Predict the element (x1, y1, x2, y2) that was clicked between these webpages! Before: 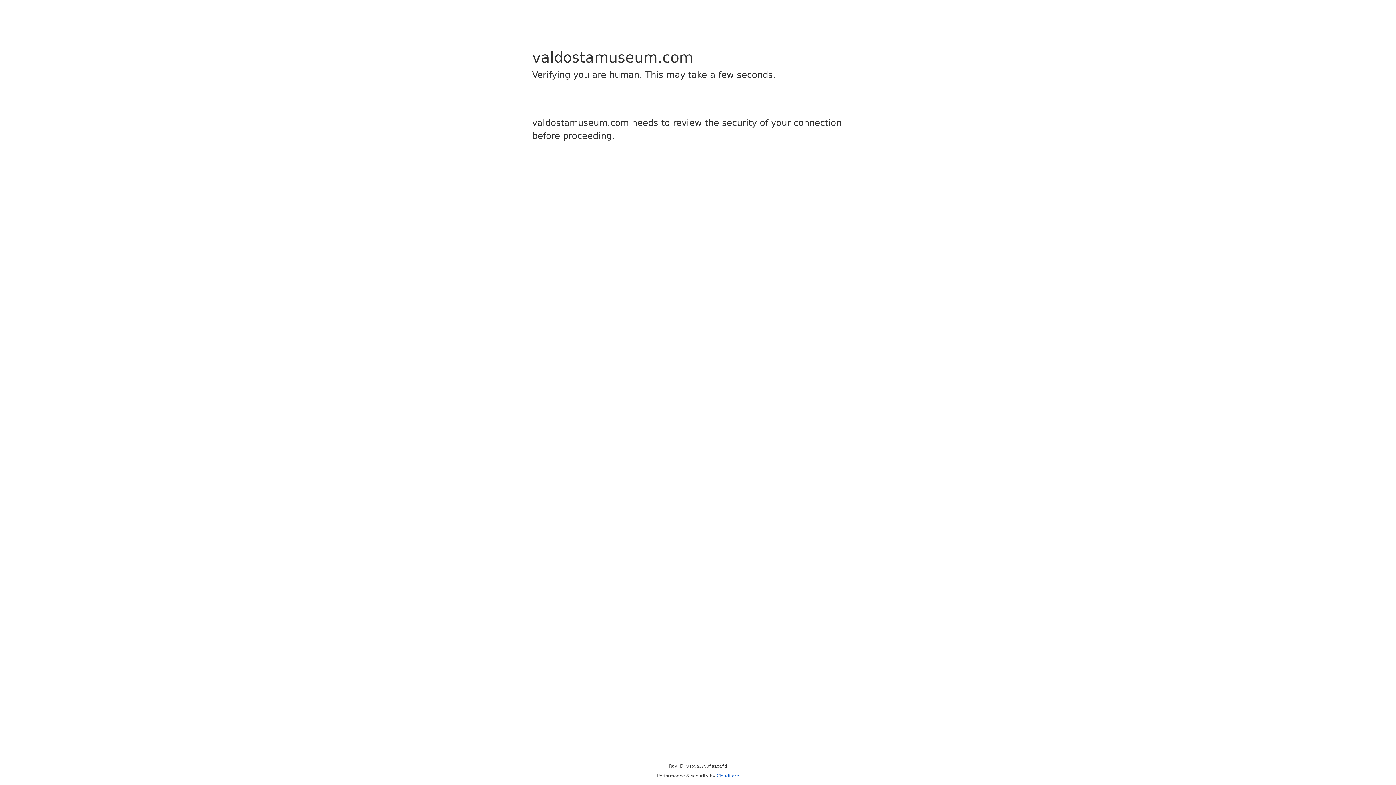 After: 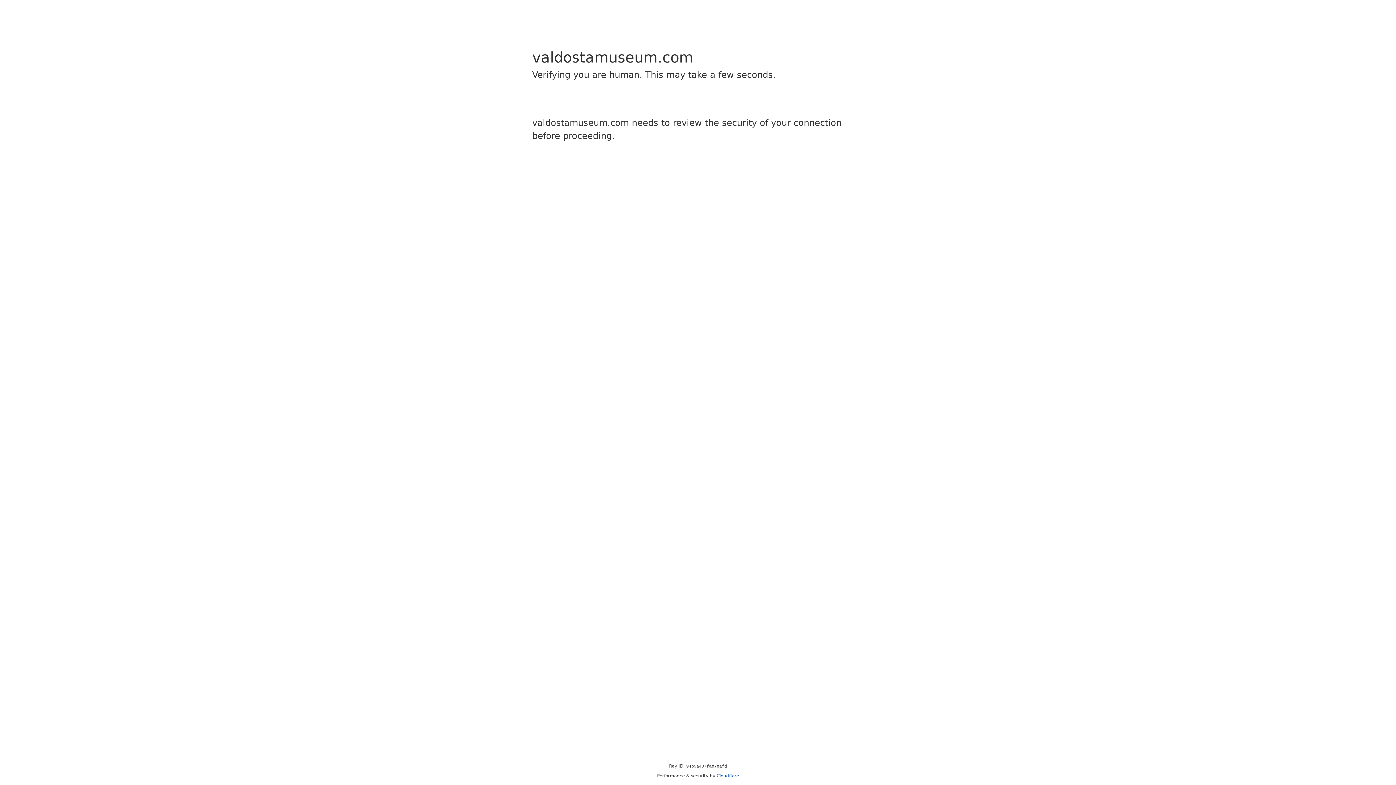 Action: label: Cloudflare bbox: (716, 773, 739, 778)